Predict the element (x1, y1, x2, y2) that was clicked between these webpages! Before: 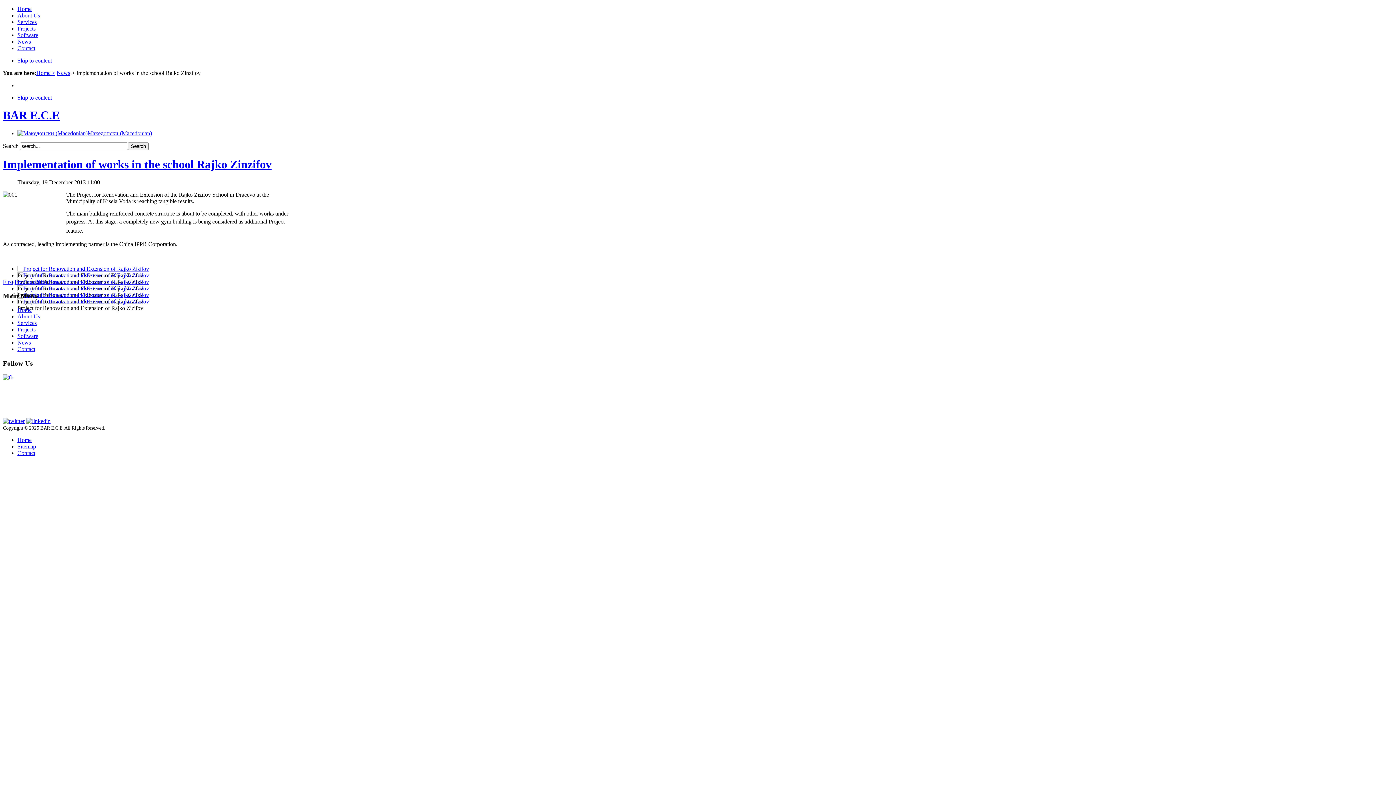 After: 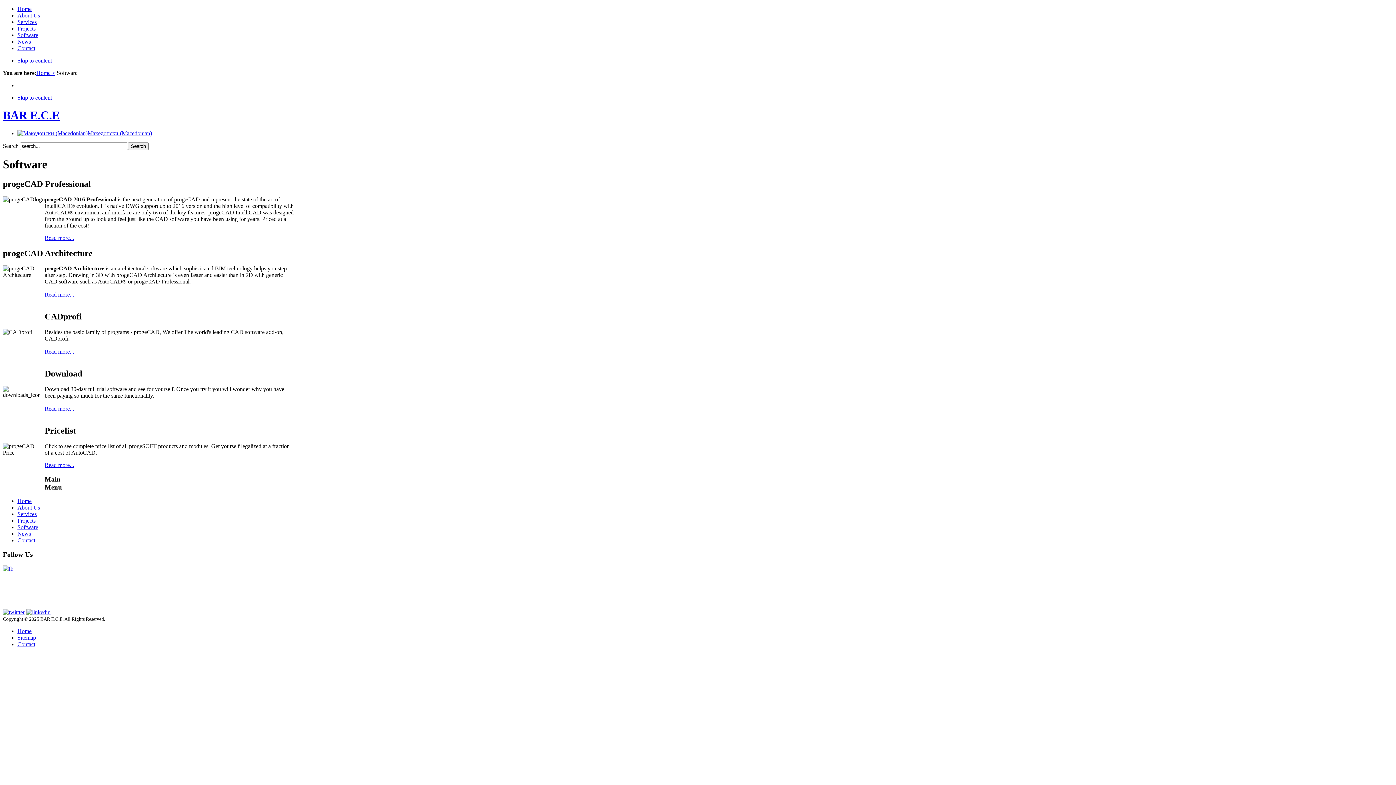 Action: label: Software bbox: (17, 32, 38, 38)